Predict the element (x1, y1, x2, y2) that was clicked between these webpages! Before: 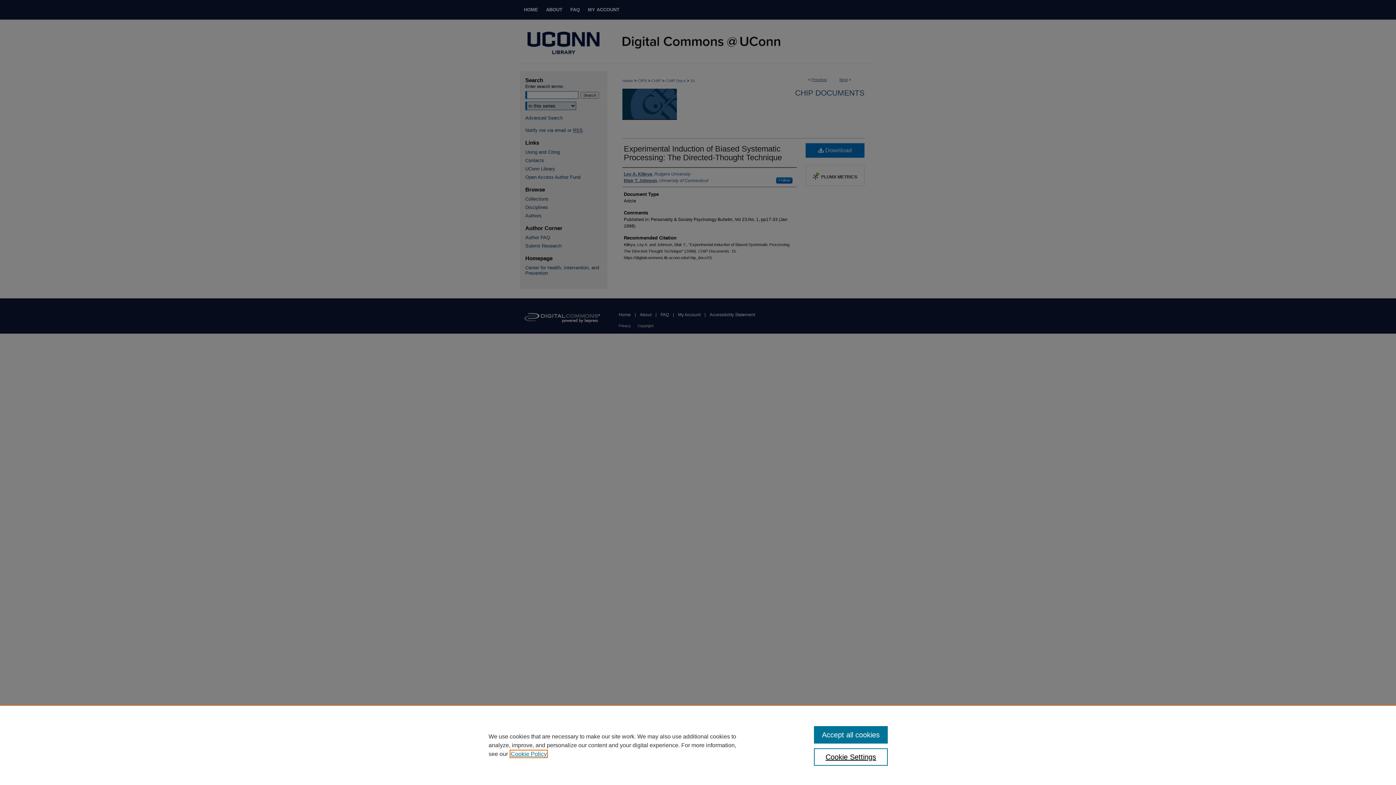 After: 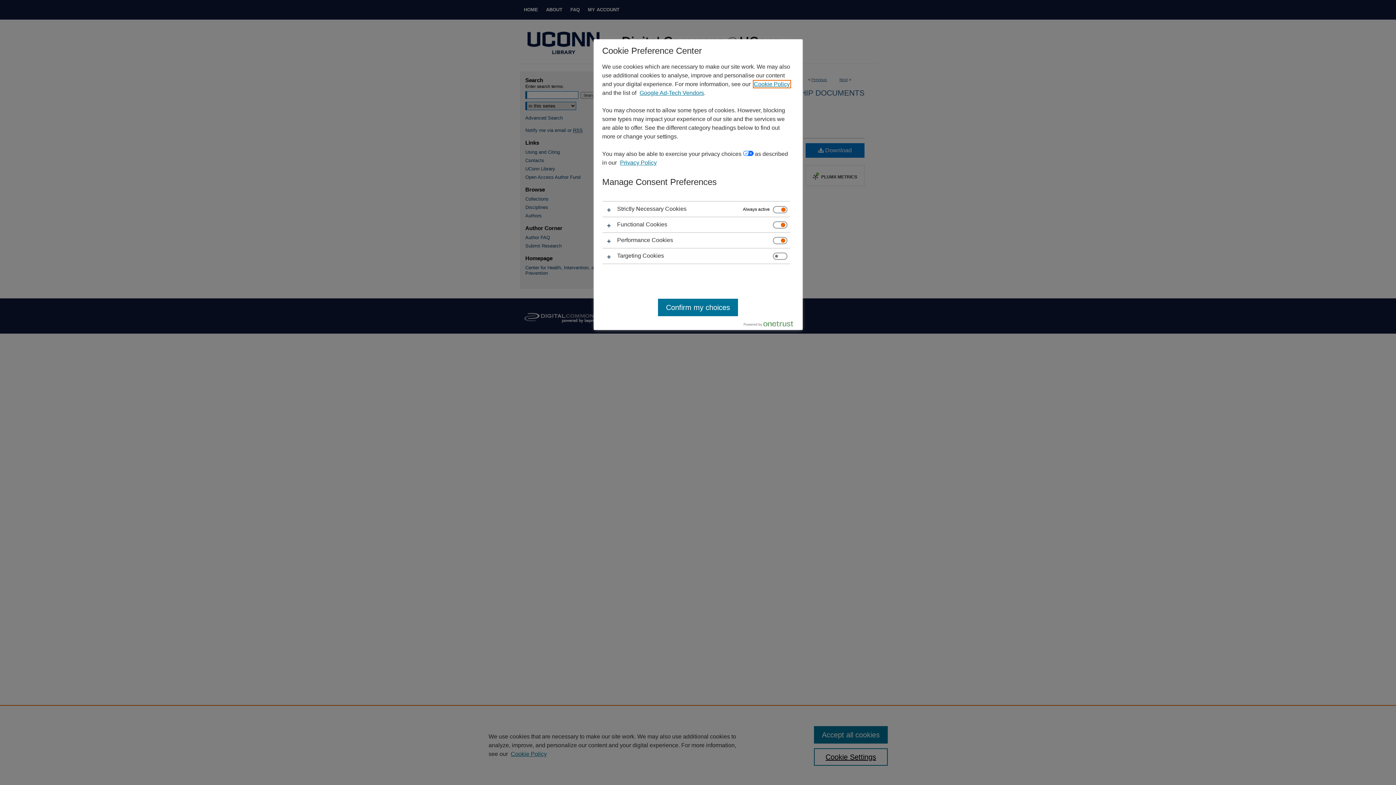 Action: bbox: (814, 748, 887, 766) label: Cookie Settings